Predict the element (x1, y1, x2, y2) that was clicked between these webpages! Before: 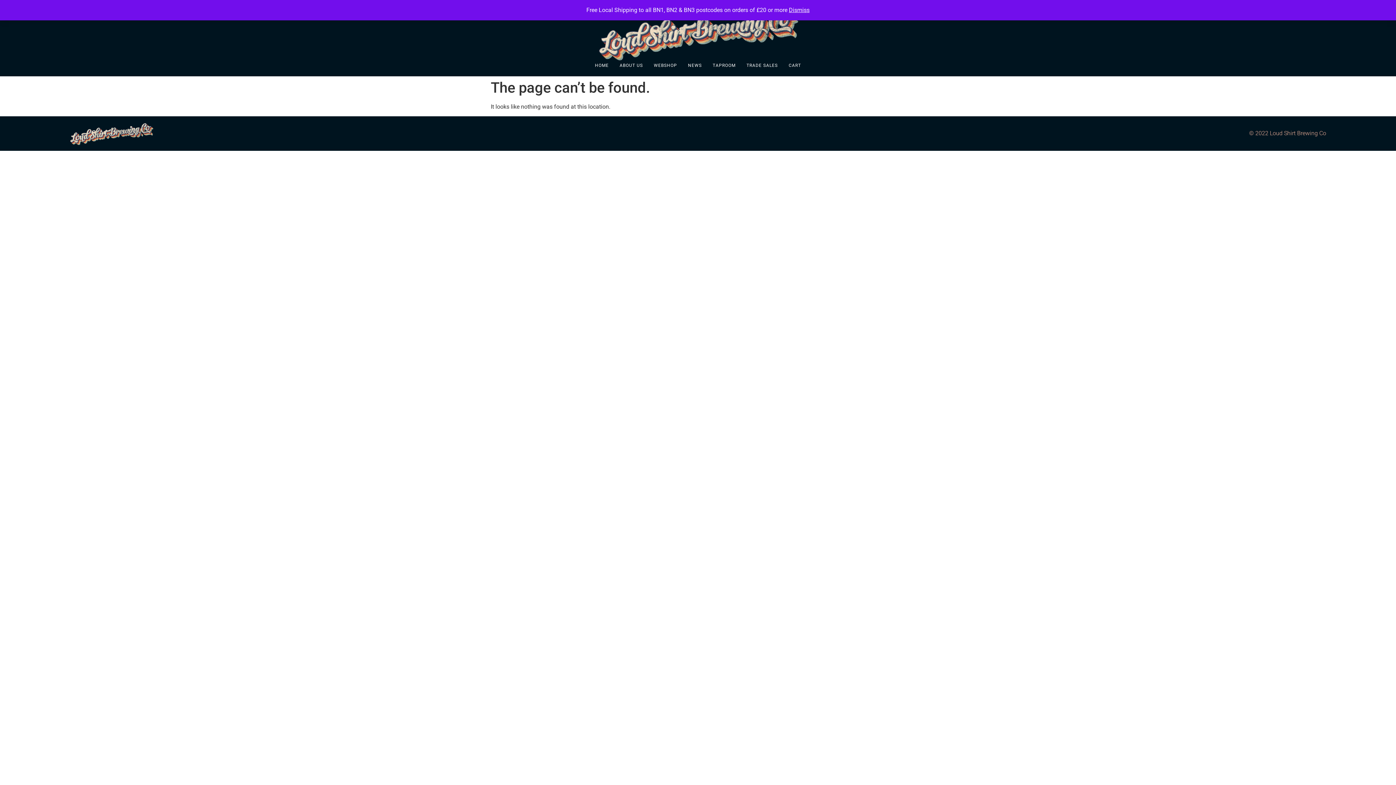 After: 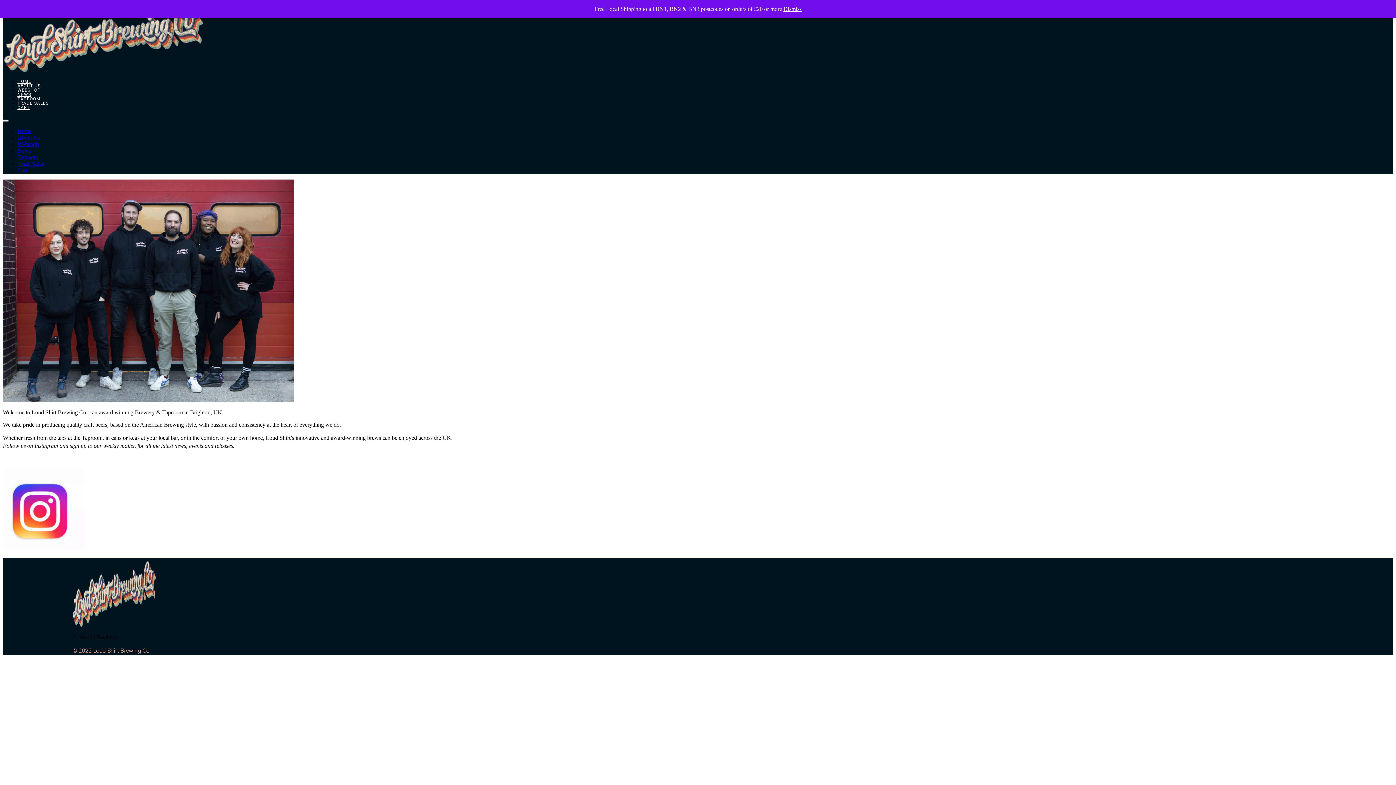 Action: bbox: (598, 5, 798, 60)